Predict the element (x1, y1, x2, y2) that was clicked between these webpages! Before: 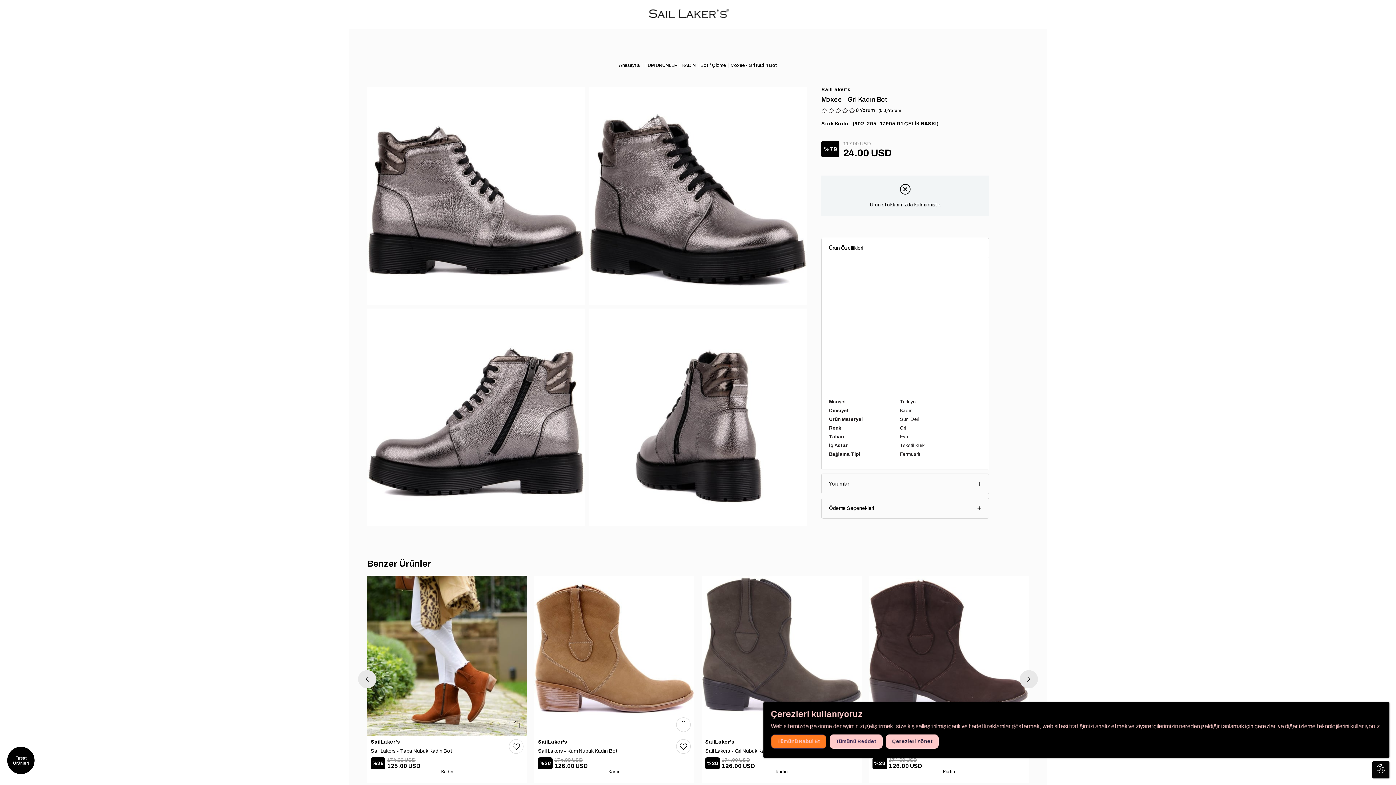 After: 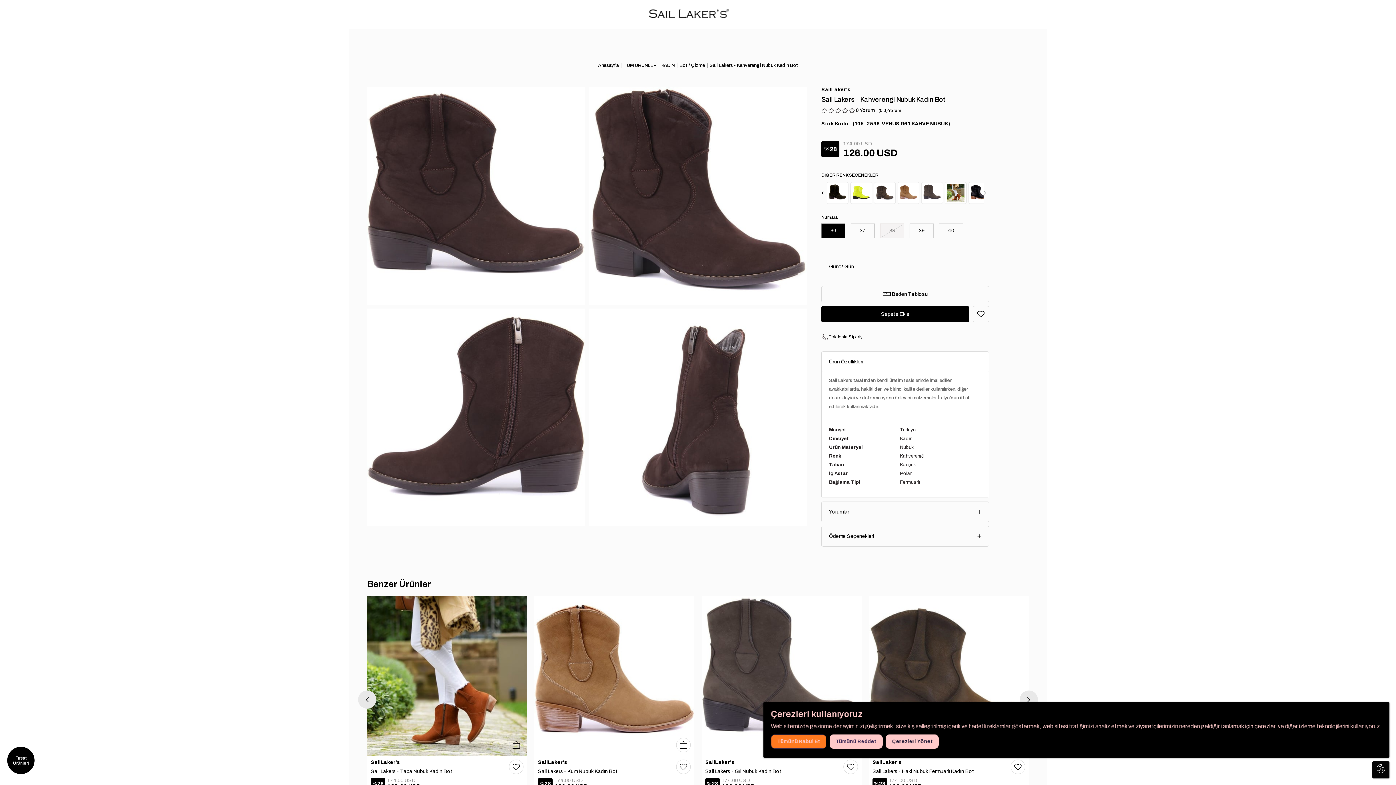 Action: bbox: (869, 576, 1029, 736)